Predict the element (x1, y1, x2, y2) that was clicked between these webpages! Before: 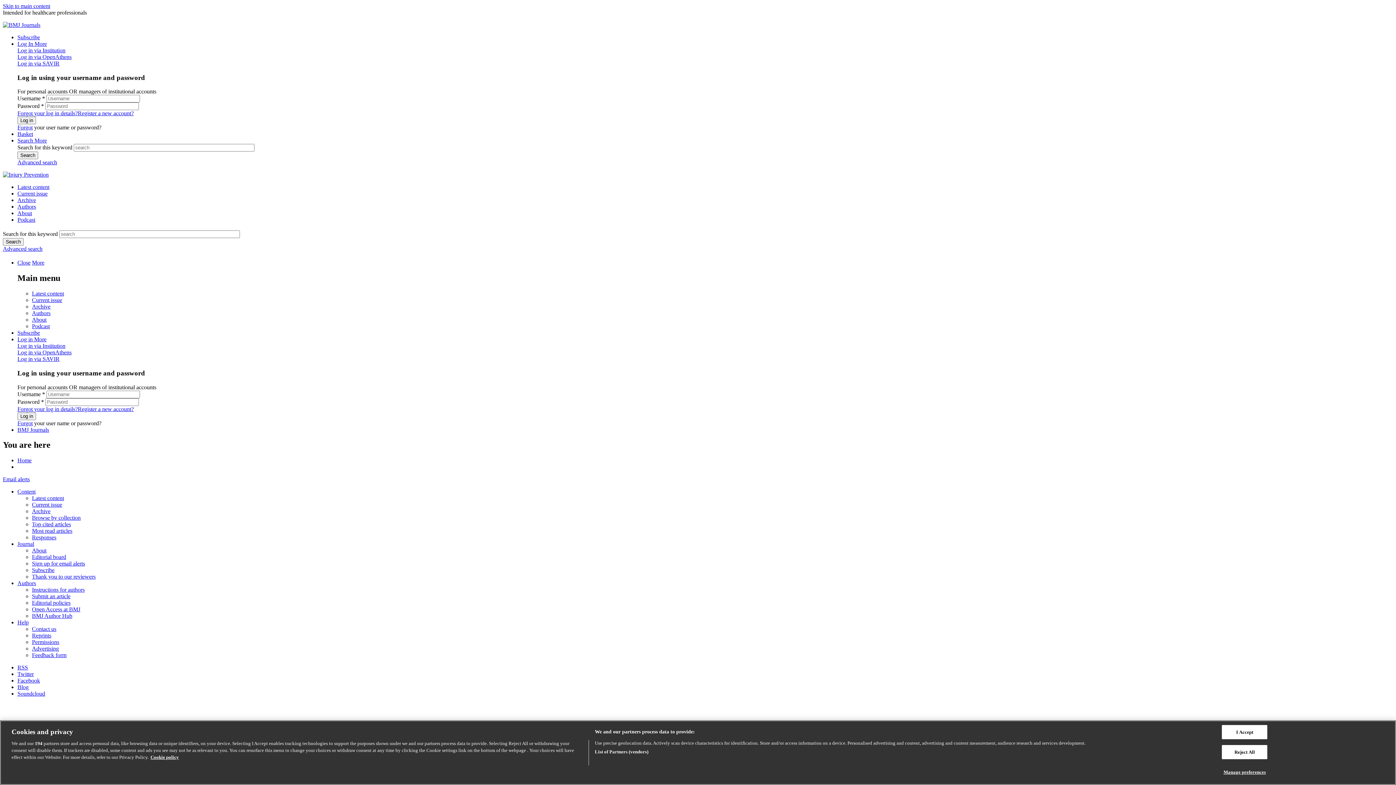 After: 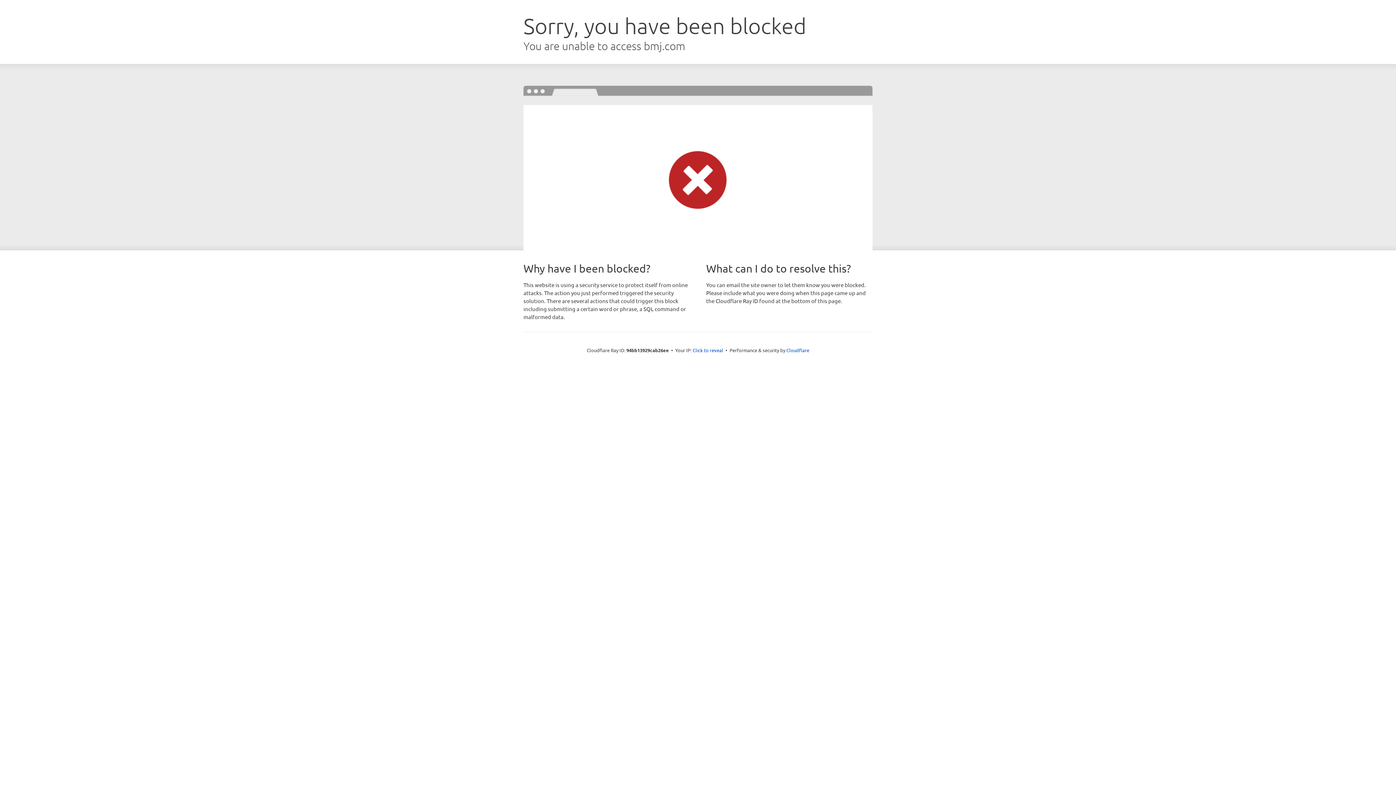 Action: bbox: (17, 664, 28, 671) label: RSS